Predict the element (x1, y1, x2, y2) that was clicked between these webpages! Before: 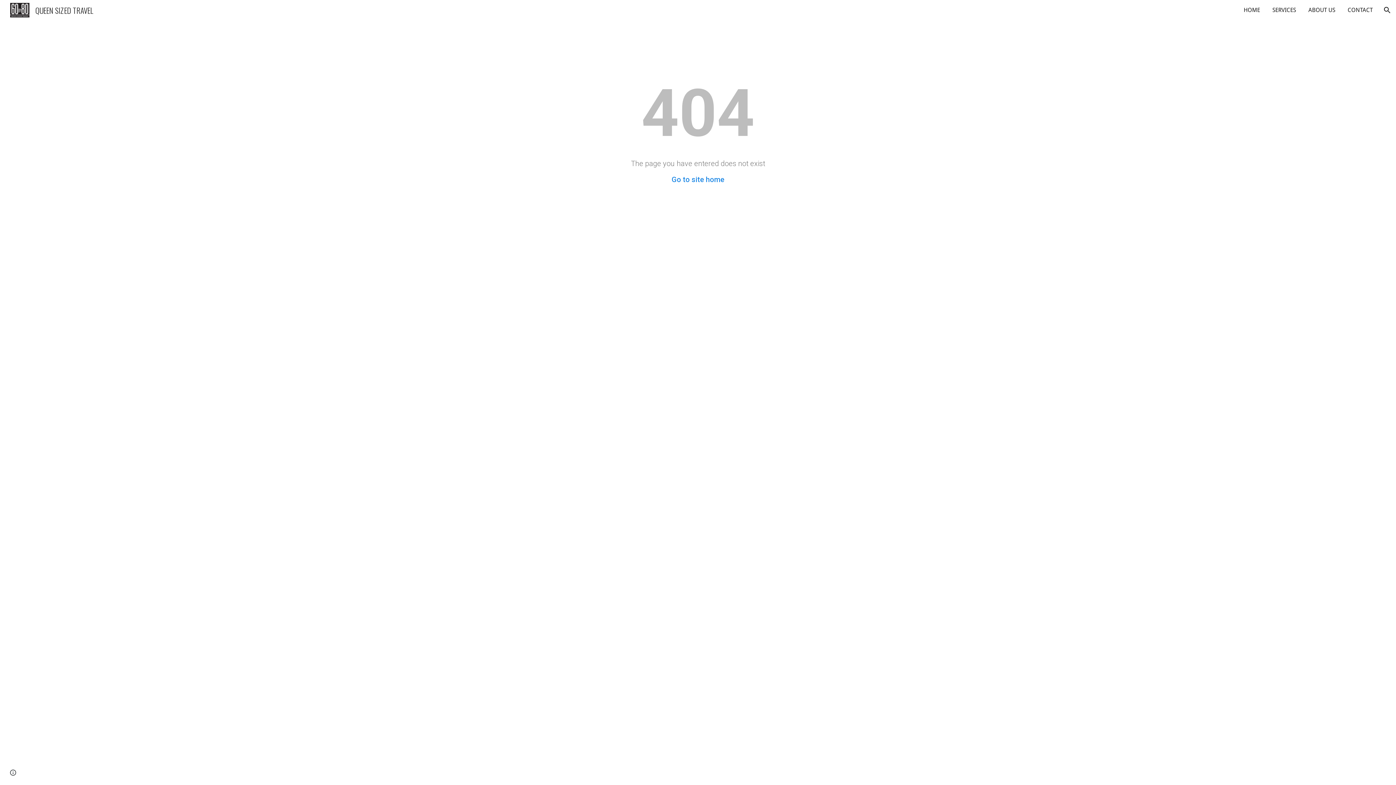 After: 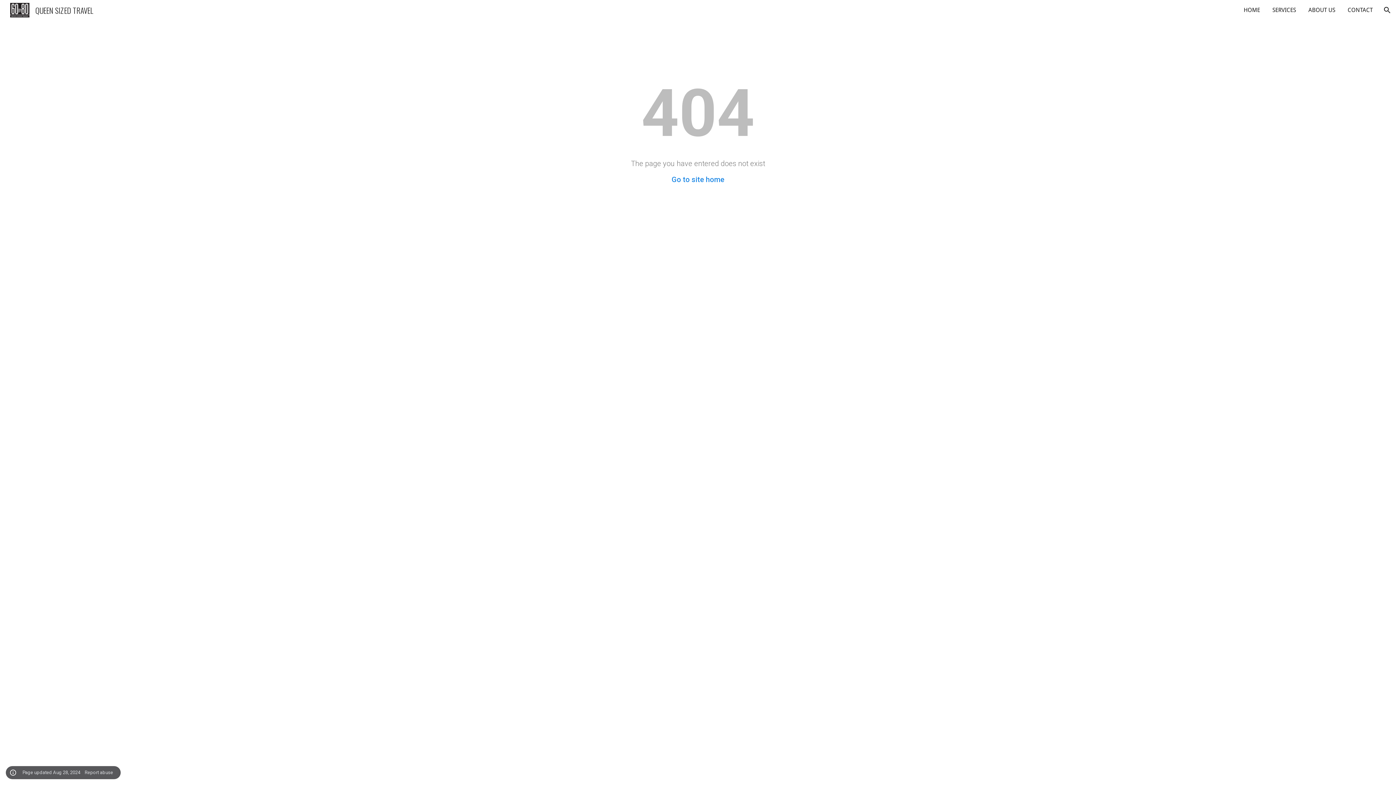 Action: label: Site actions bbox: (8, 768, 18, 778)